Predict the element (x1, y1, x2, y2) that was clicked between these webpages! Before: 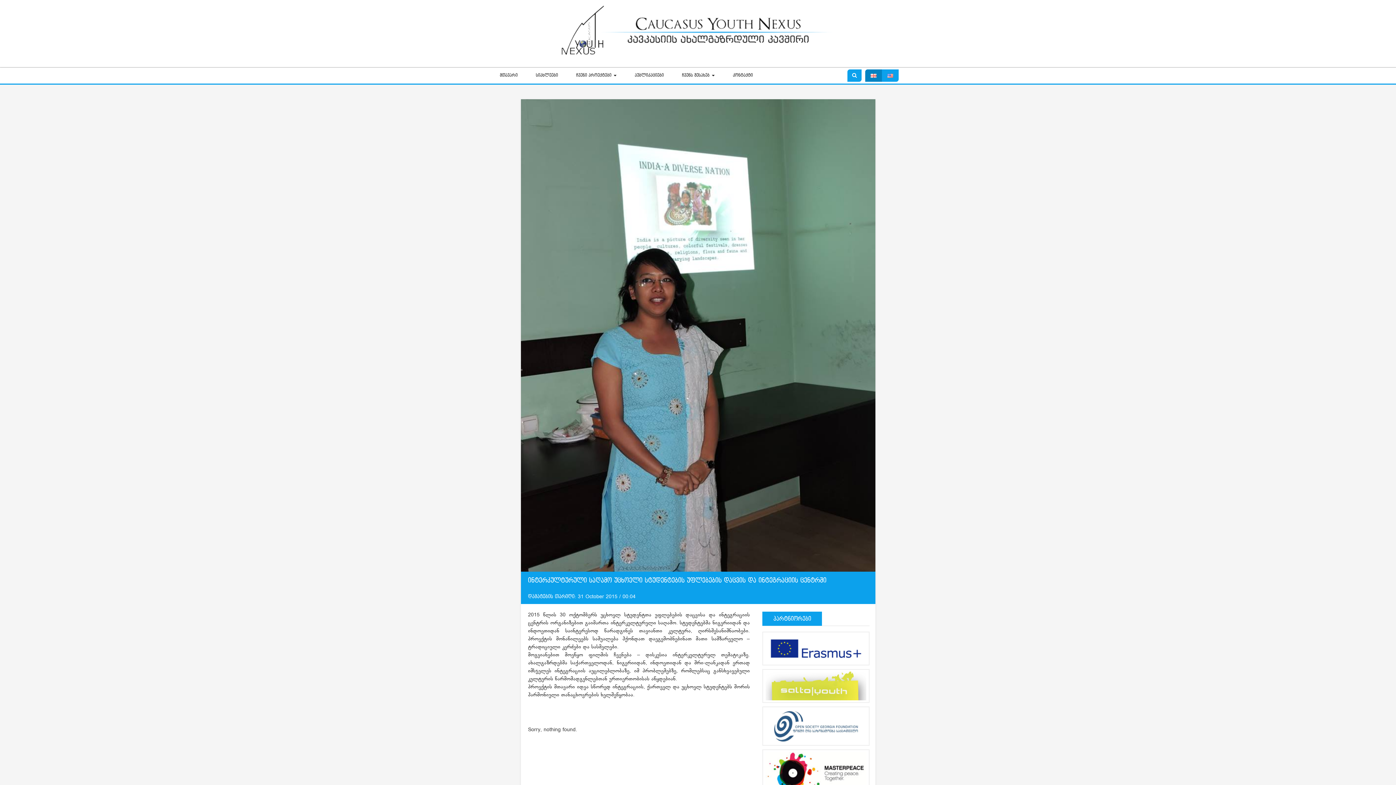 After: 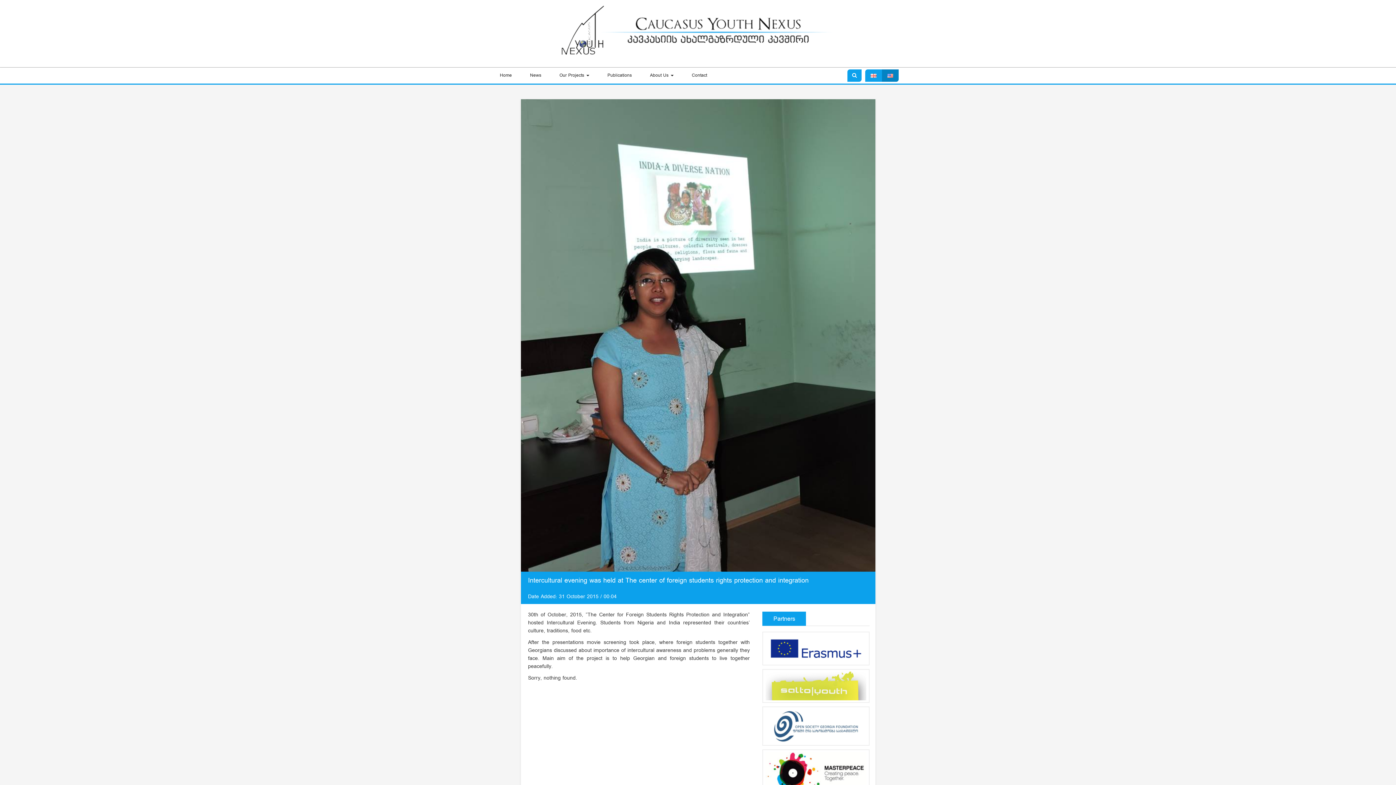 Action: bbox: (882, 69, 898, 81)